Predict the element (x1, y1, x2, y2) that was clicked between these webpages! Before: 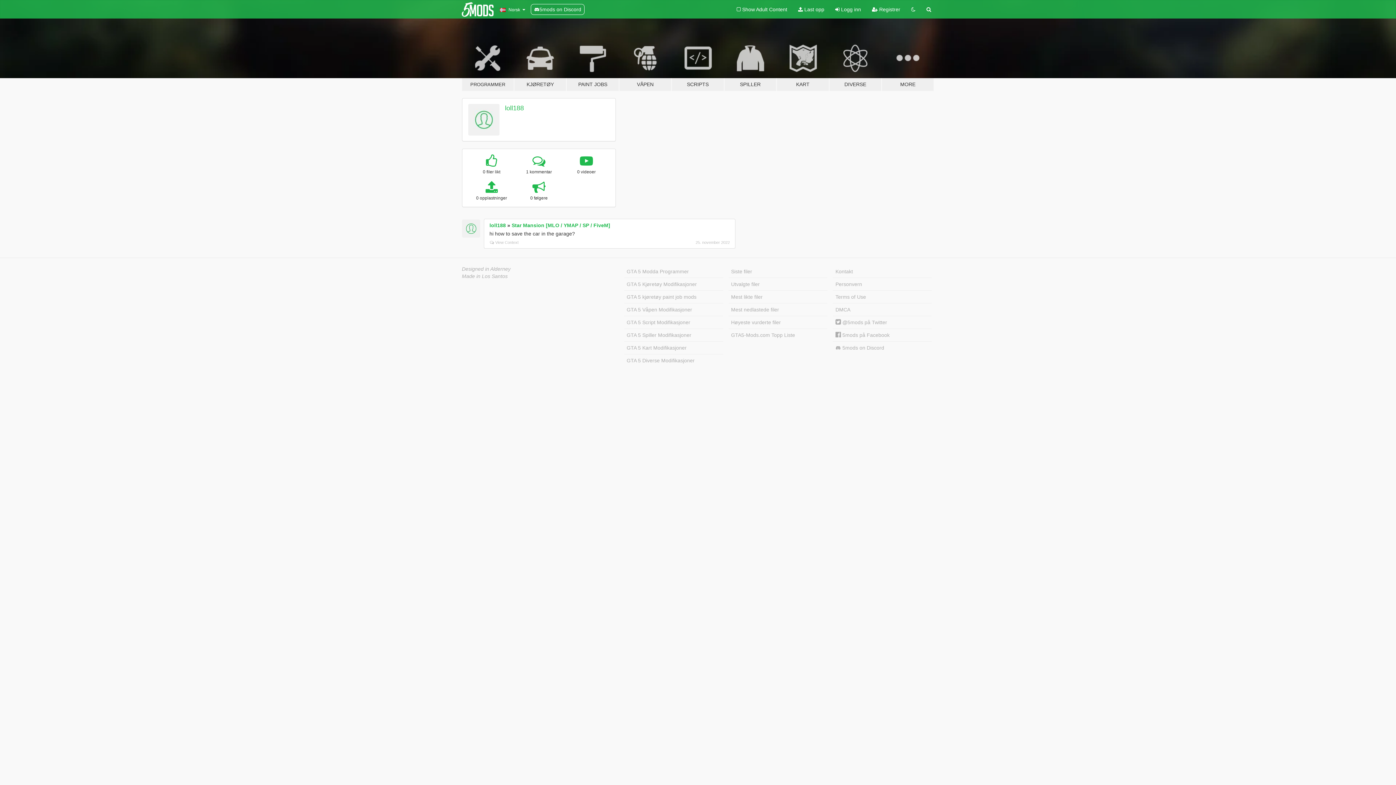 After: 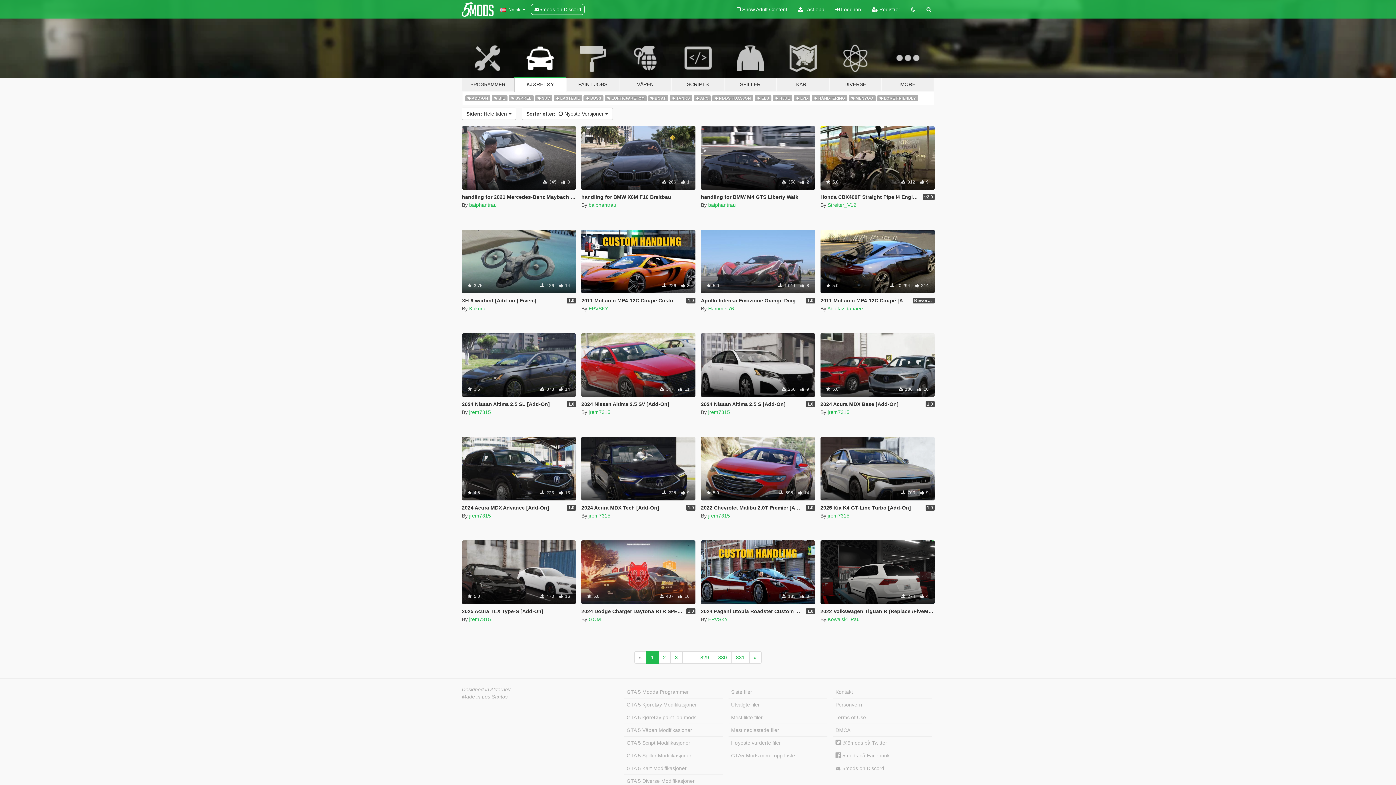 Action: bbox: (624, 278, 723, 290) label: GTA 5 Kjøretøy Modifikasjoner